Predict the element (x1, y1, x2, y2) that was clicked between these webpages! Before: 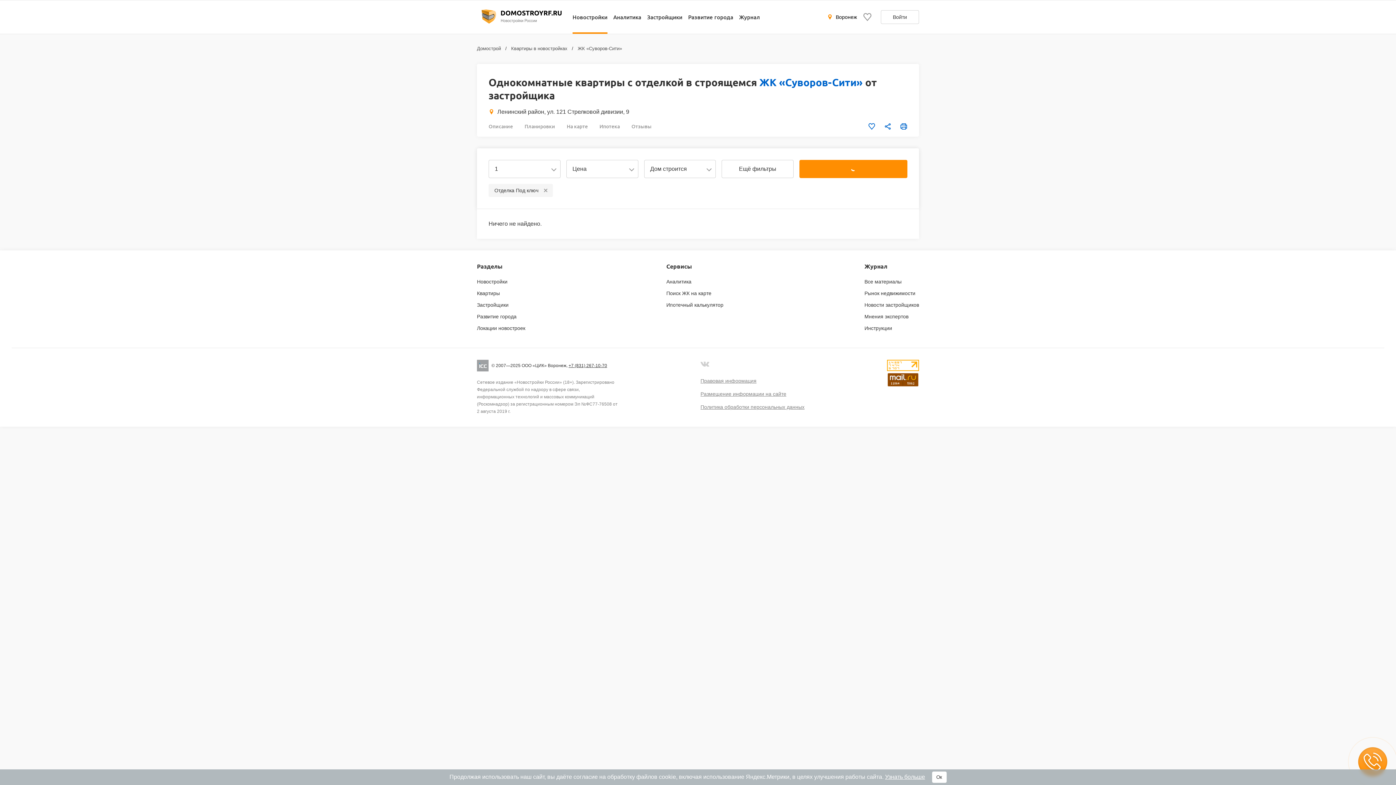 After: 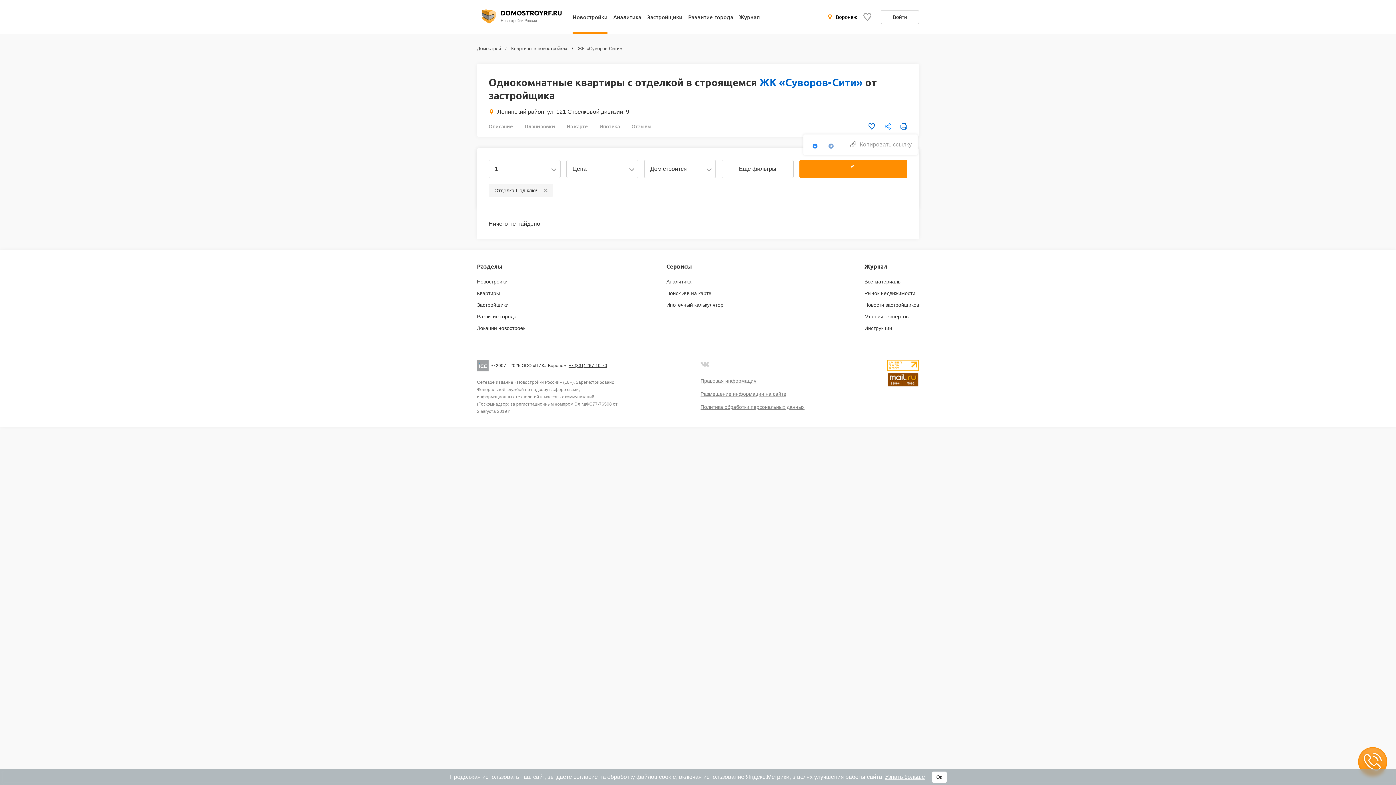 Action: bbox: (884, 122, 891, 130)